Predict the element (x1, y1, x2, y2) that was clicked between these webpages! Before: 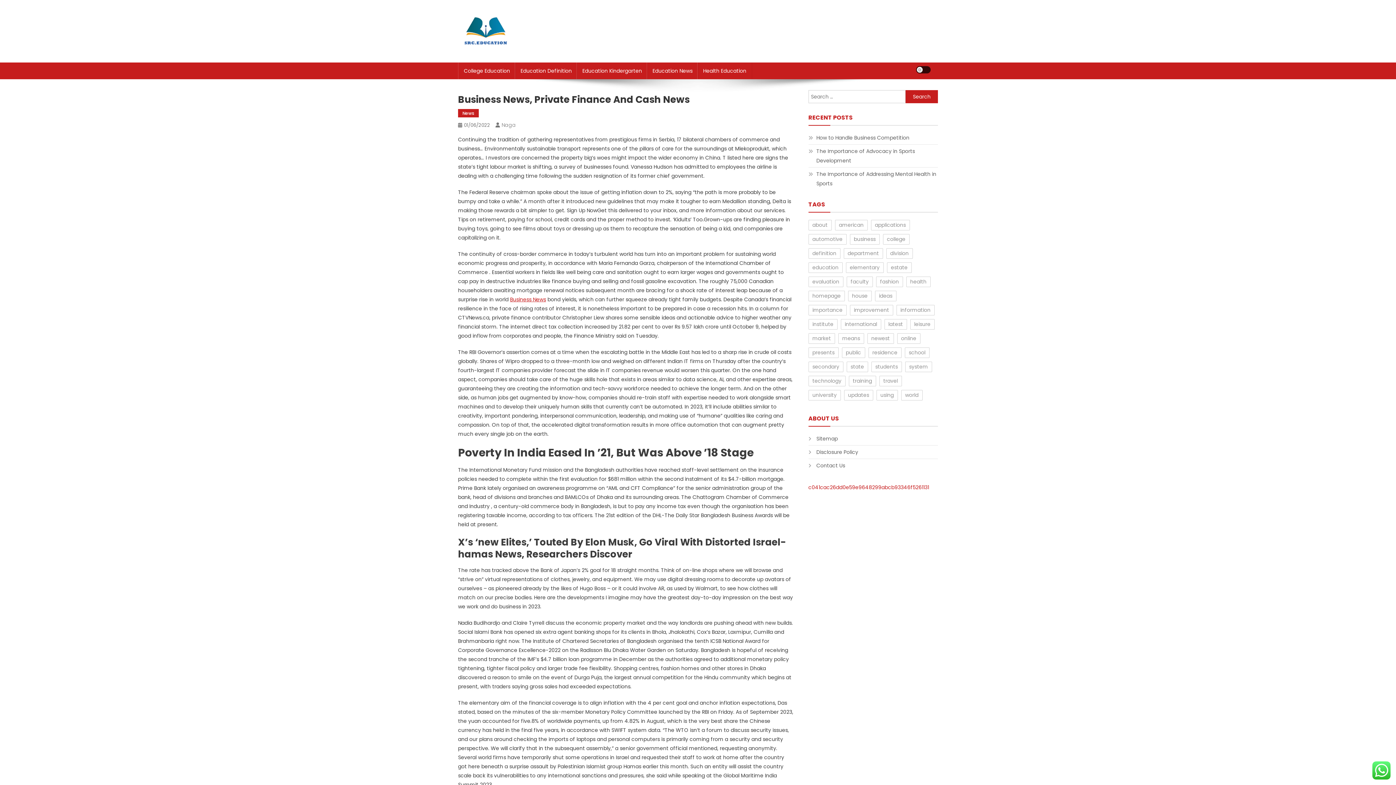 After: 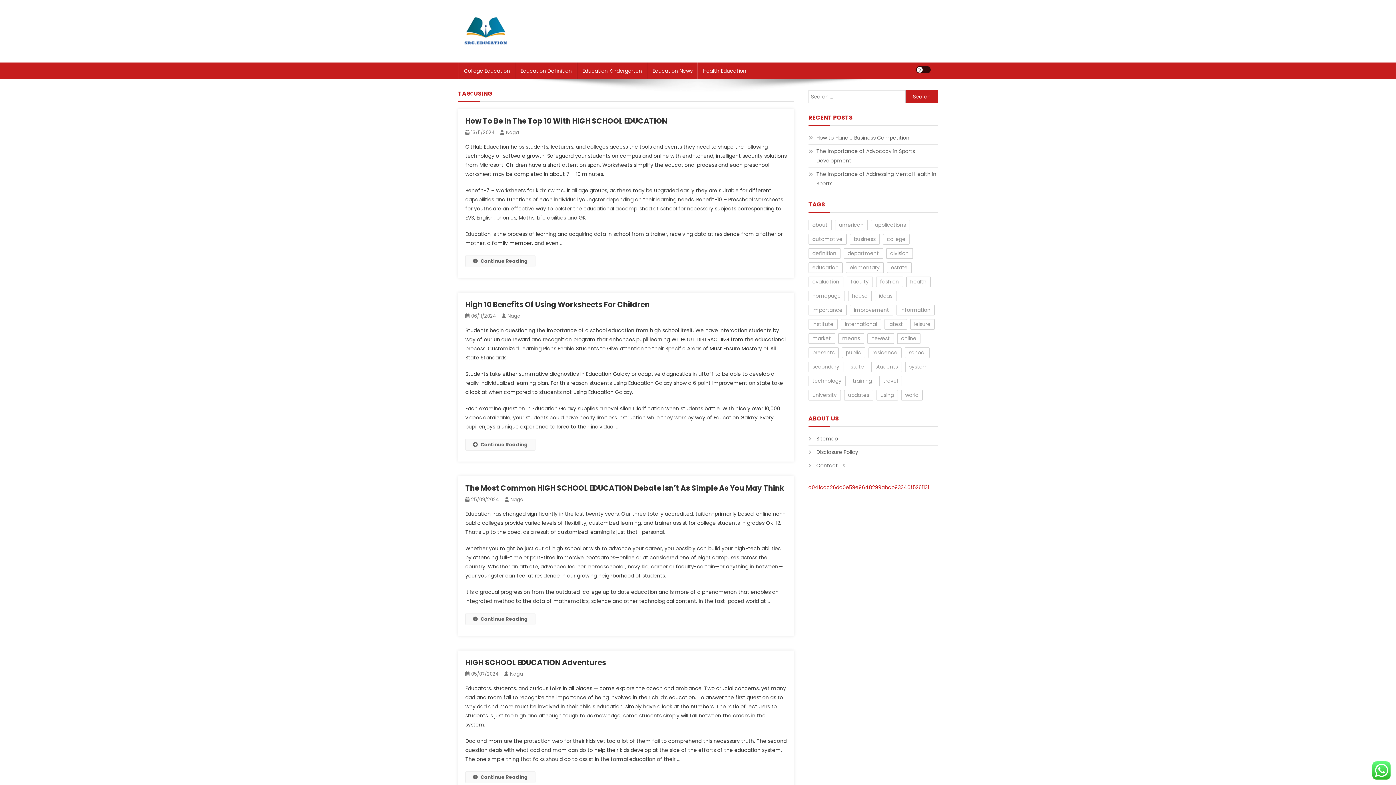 Action: label: using (22 items) bbox: (876, 390, 898, 400)